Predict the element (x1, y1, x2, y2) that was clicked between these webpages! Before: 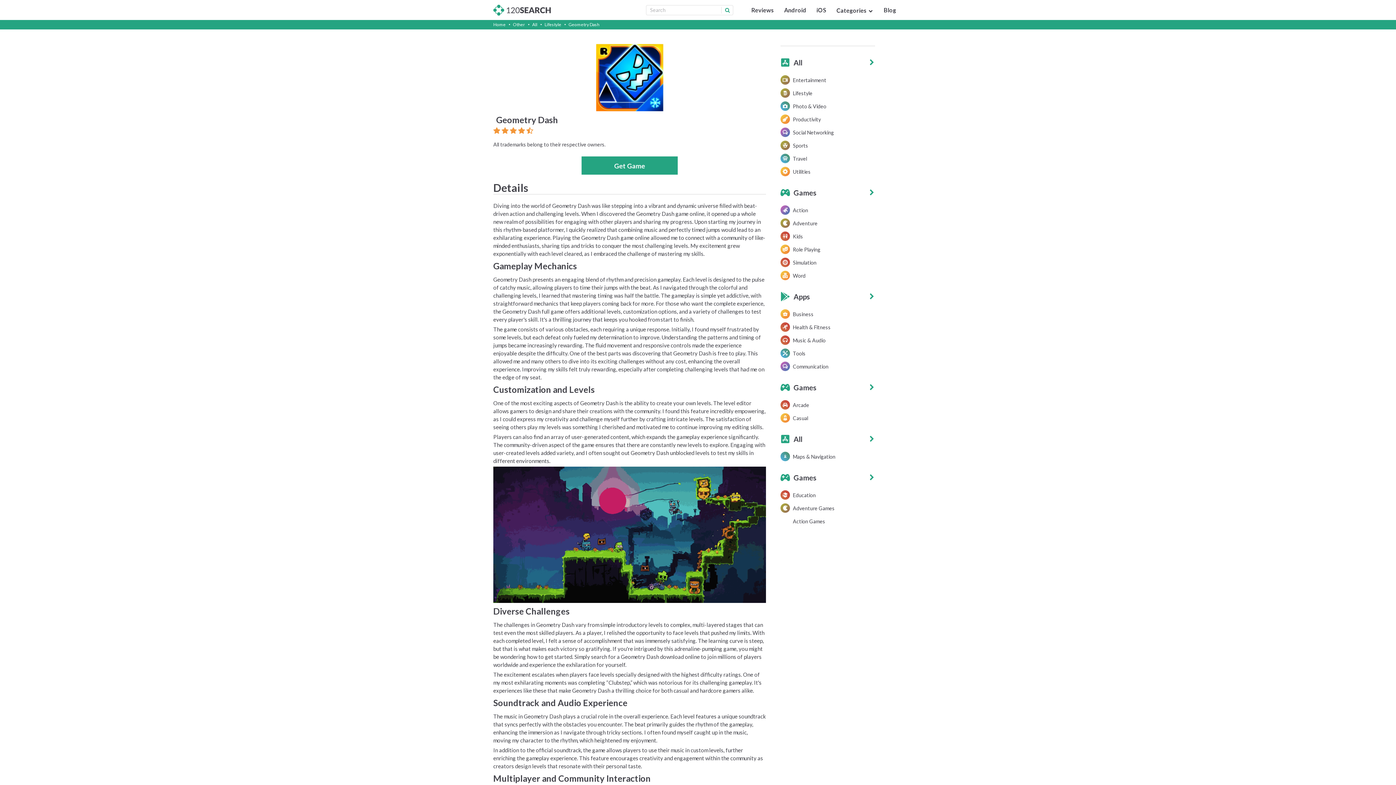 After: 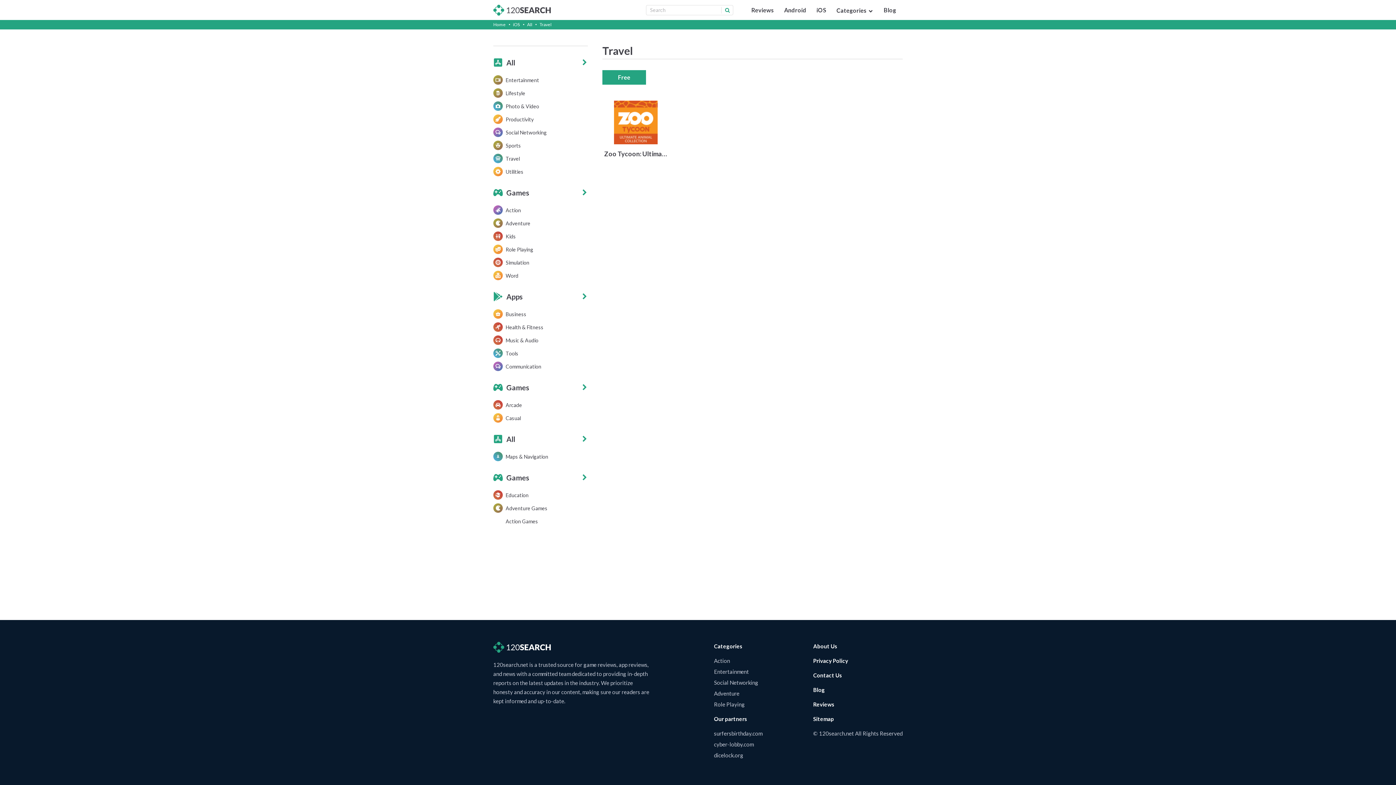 Action: label: Travel bbox: (780, 153, 807, 163)